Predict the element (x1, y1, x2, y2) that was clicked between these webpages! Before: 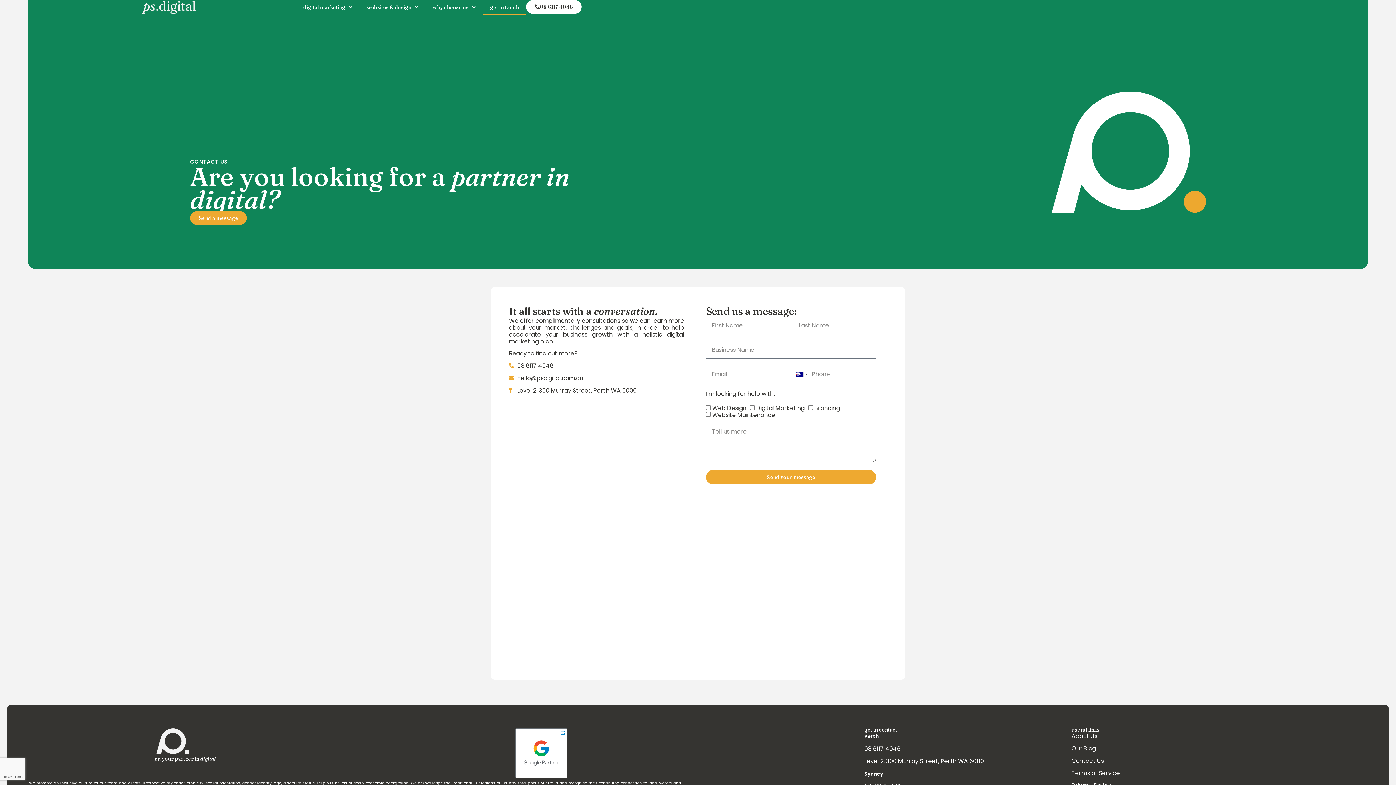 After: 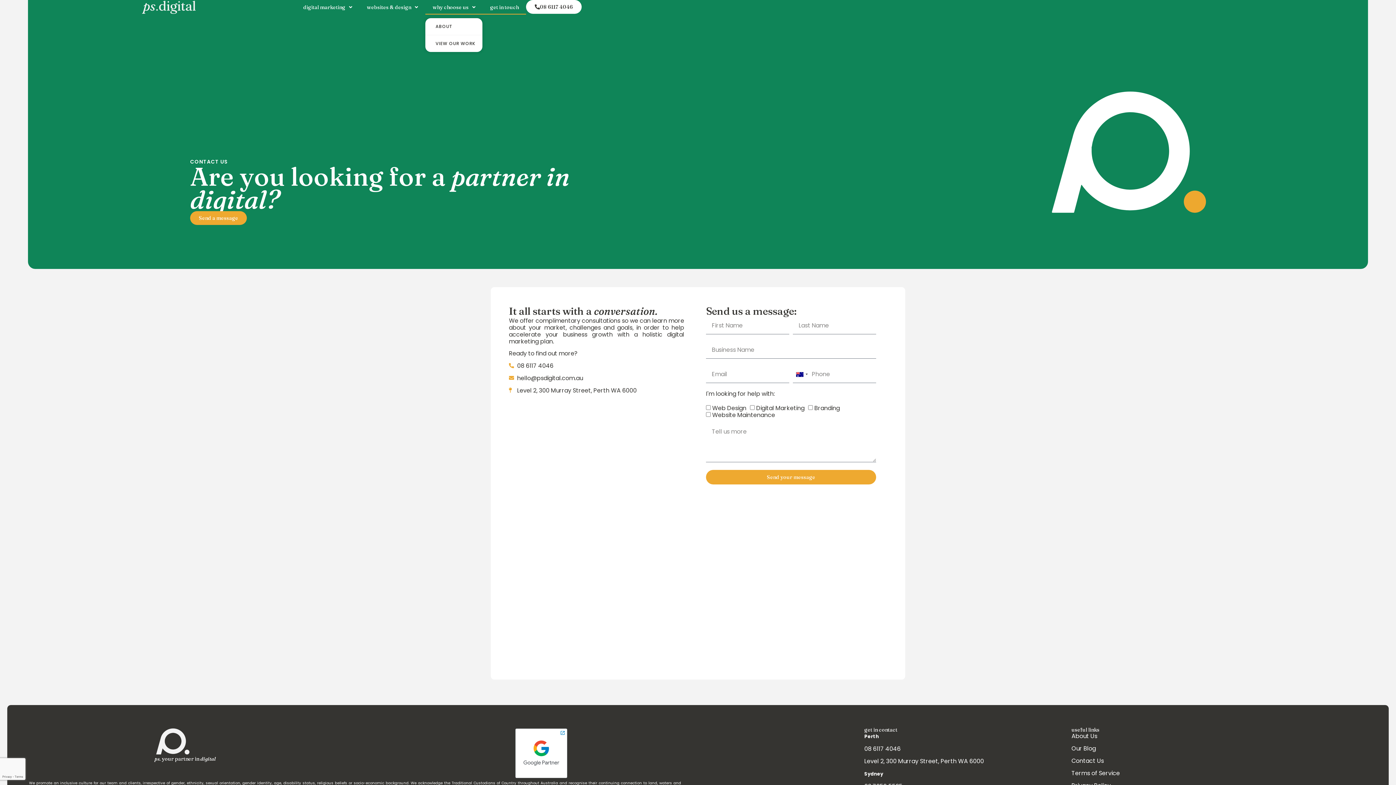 Action: bbox: (425, 0, 482, 14) label: why choose us